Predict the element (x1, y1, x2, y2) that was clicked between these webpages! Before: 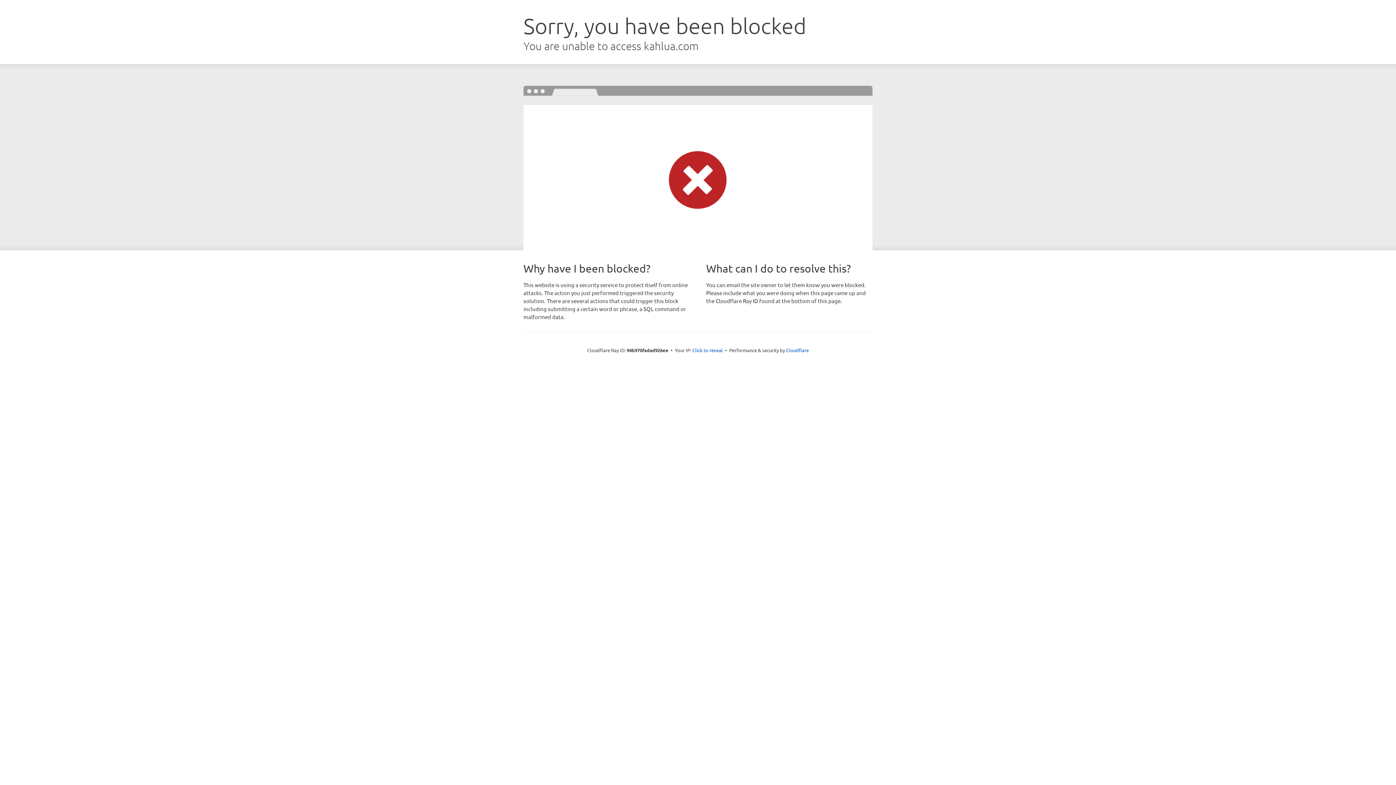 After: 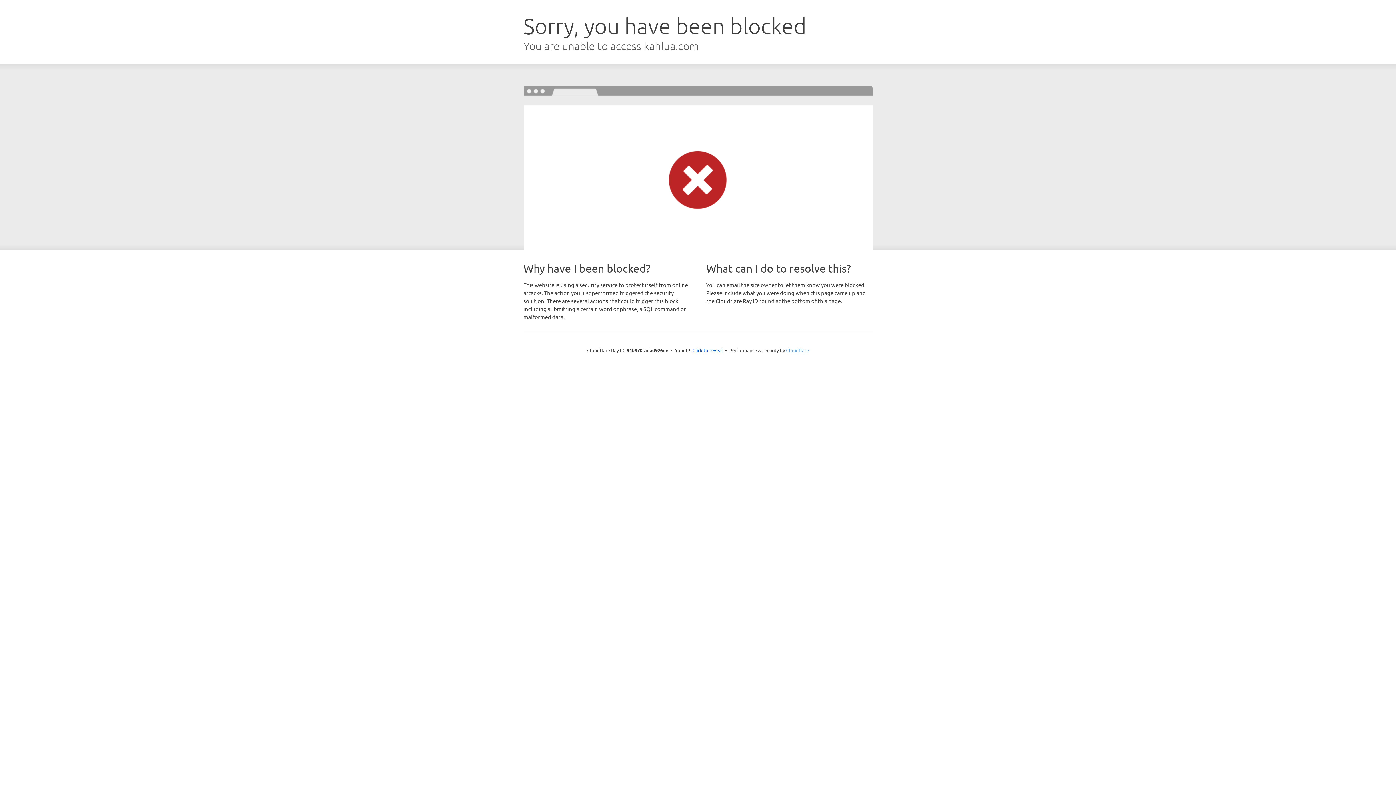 Action: bbox: (786, 347, 809, 353) label: Cloudflare